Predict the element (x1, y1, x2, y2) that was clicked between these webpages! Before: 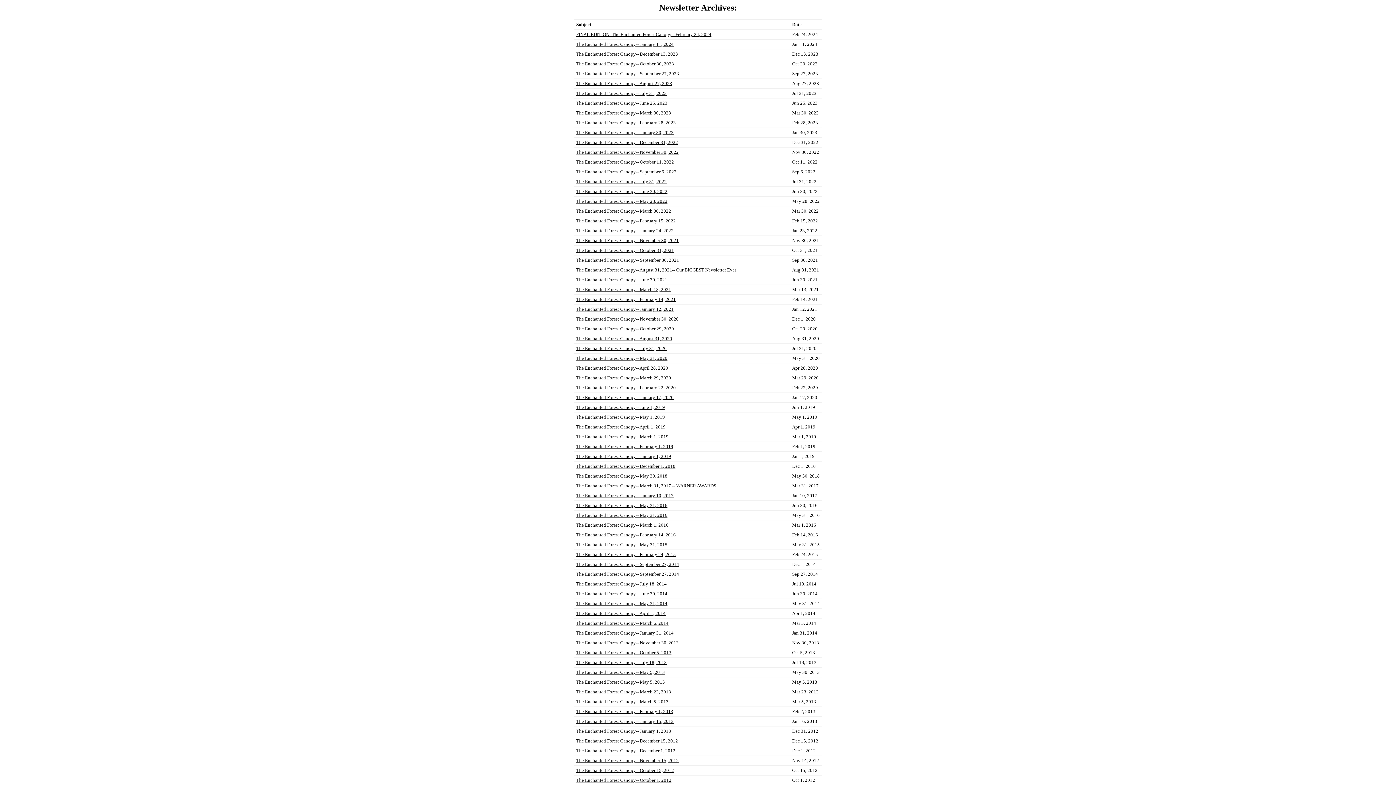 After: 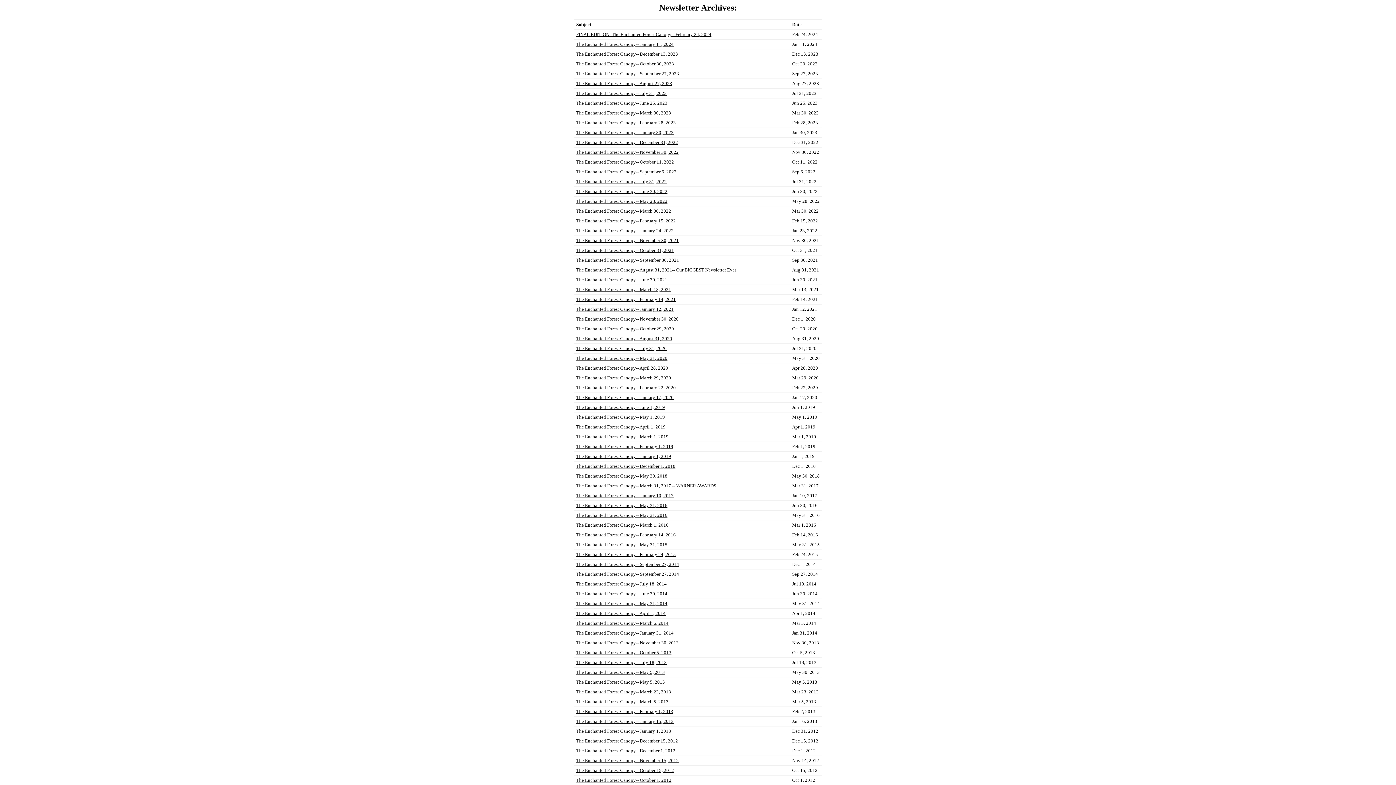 Action: bbox: (576, 41, 673, 46) label: The Enchanted Forest Canopy-- January 11, 2024